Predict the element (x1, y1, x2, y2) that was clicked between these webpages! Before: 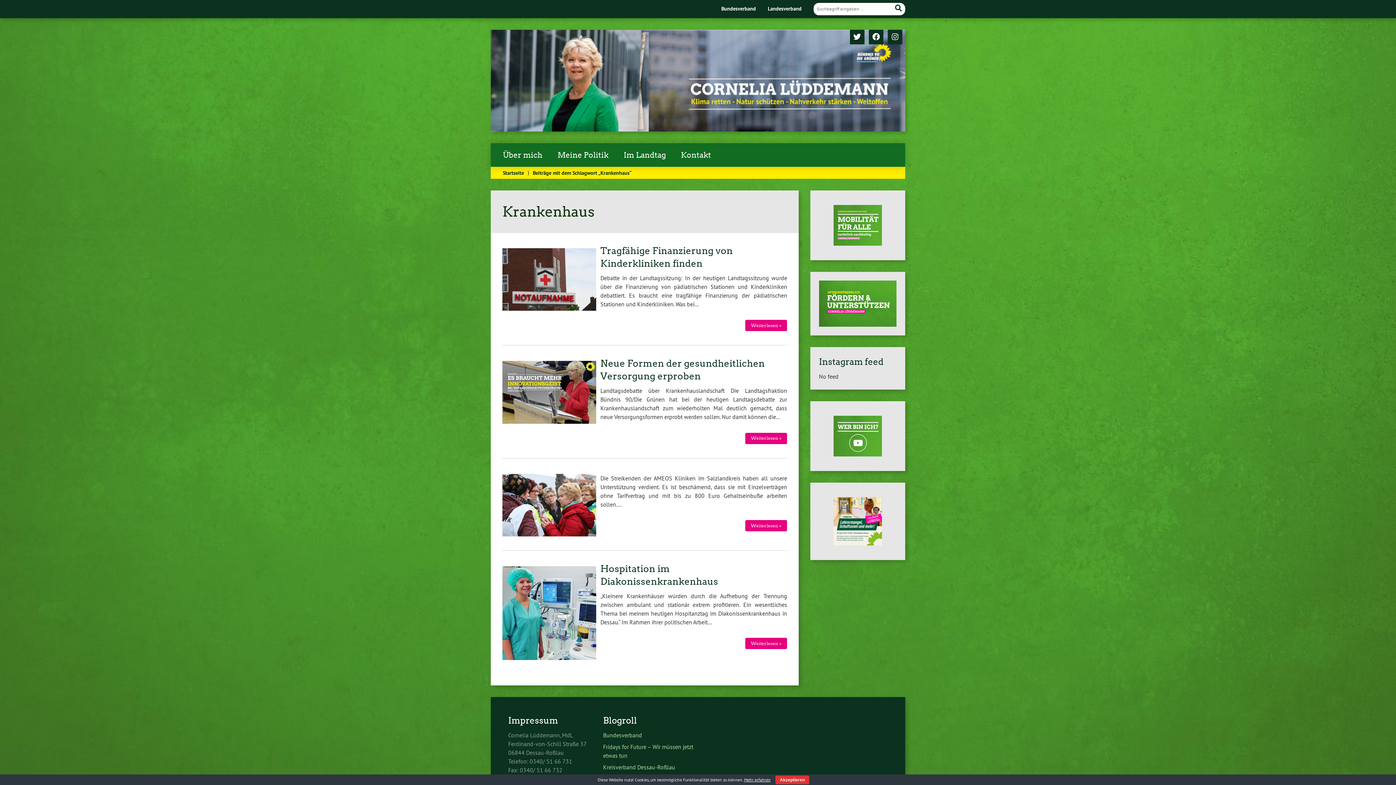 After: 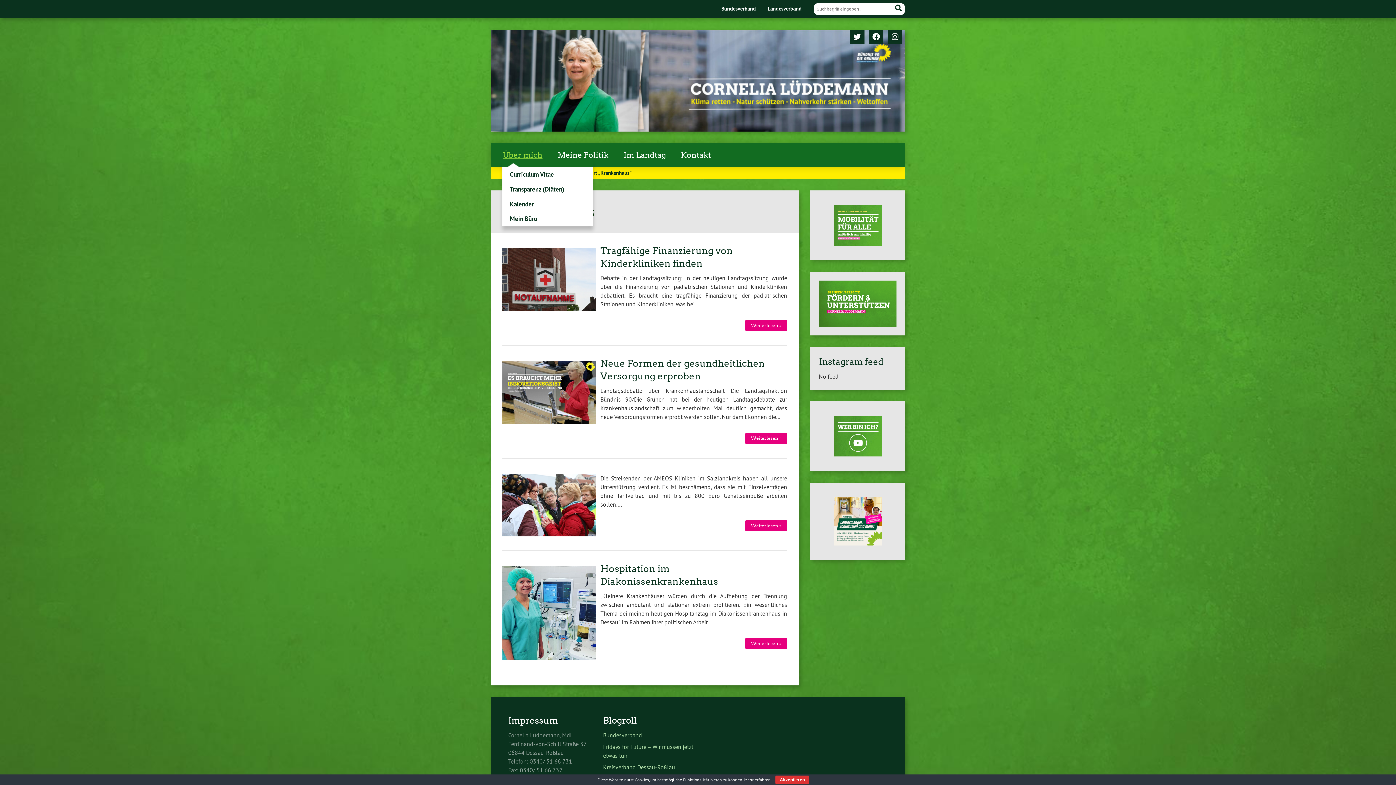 Action: bbox: (495, 143, 550, 167) label: Über mich